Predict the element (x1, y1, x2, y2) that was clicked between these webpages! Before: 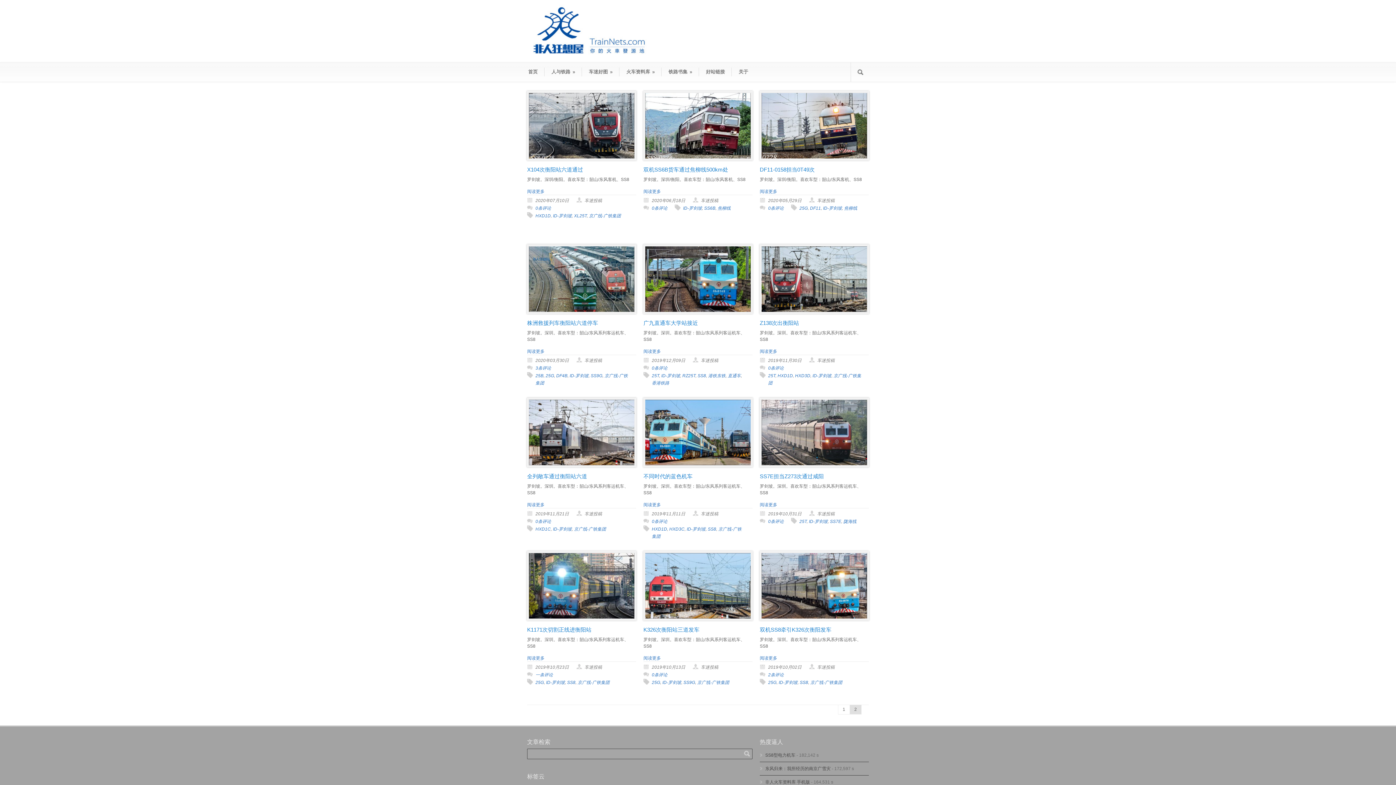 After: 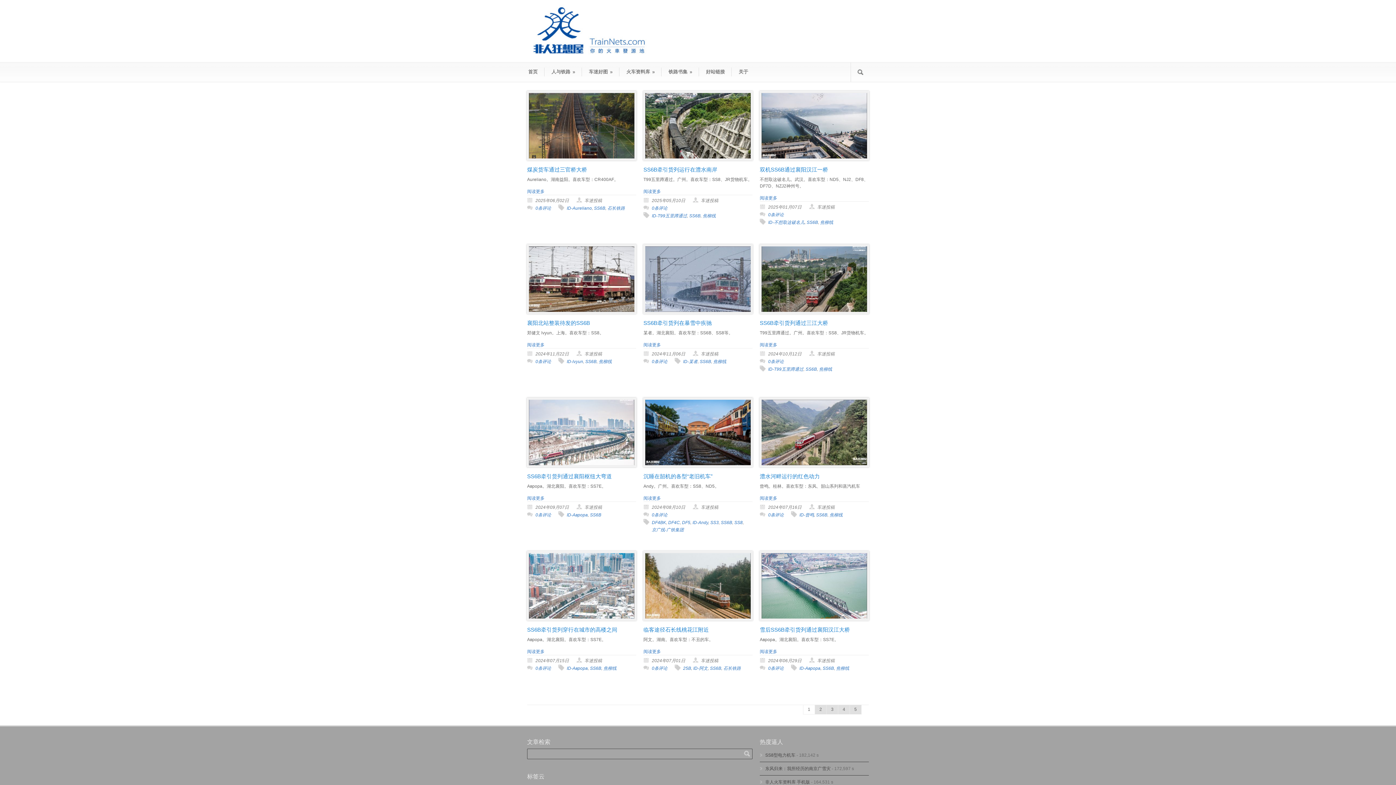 Action: bbox: (704, 205, 715, 210) label: SS6B